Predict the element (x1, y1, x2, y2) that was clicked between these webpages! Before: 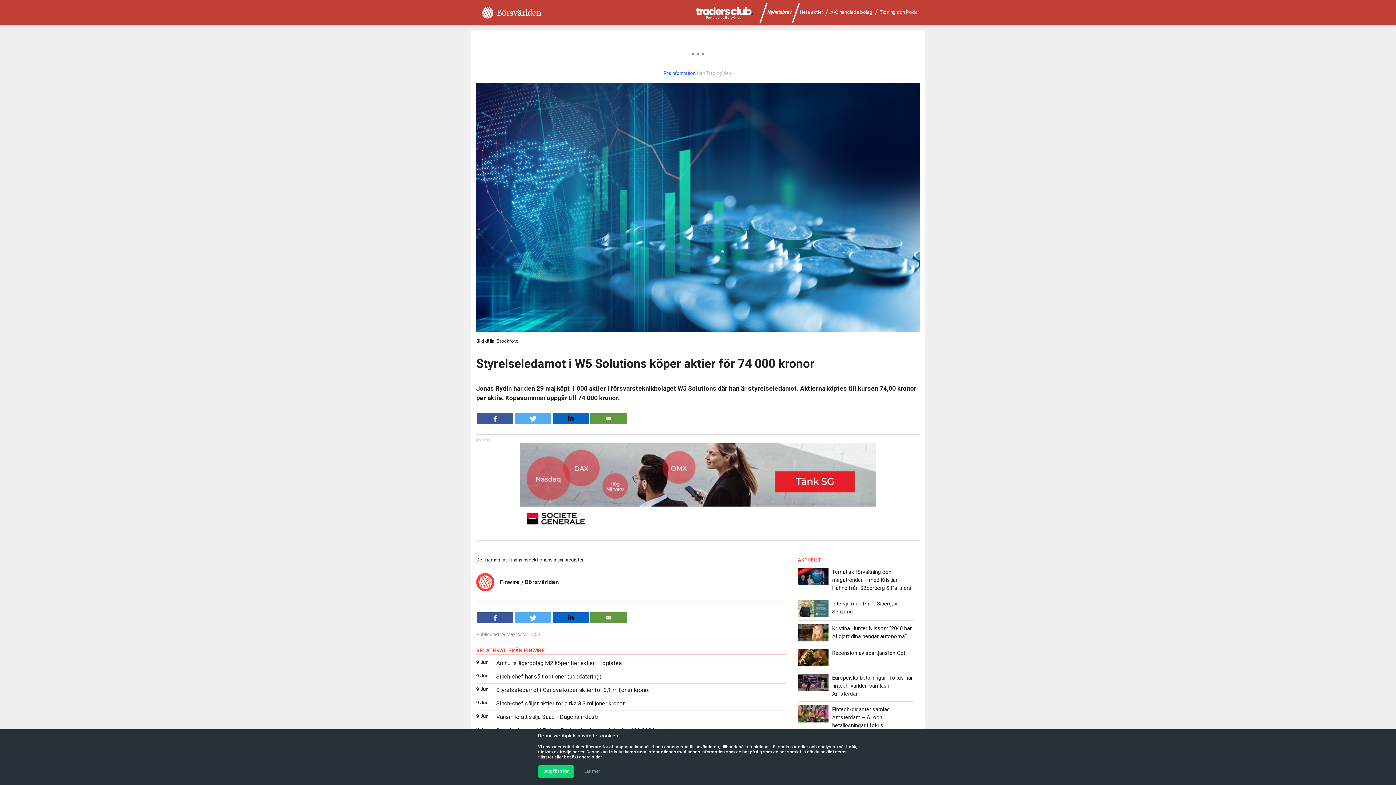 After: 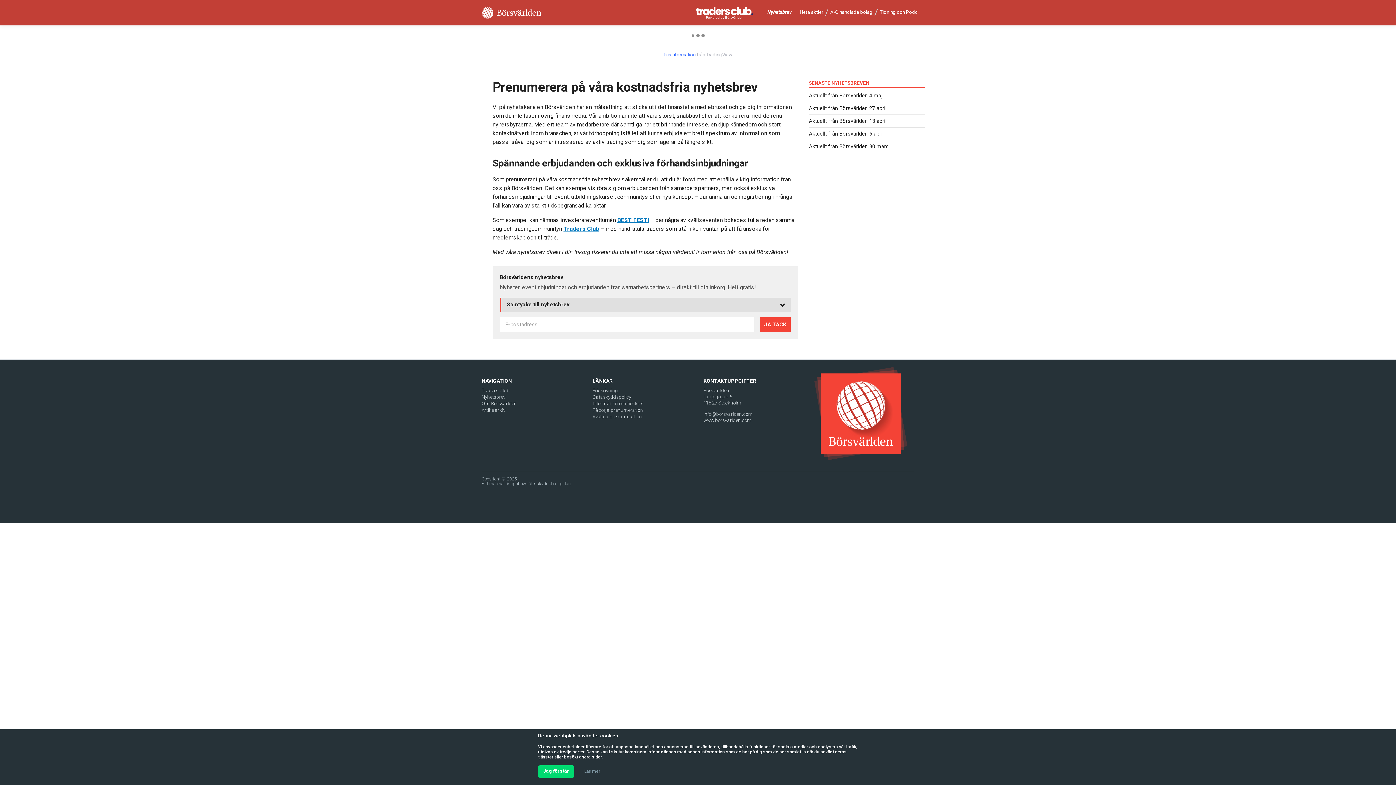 Action: label: Nyhetsbrev bbox: (767, 8, 792, 16)